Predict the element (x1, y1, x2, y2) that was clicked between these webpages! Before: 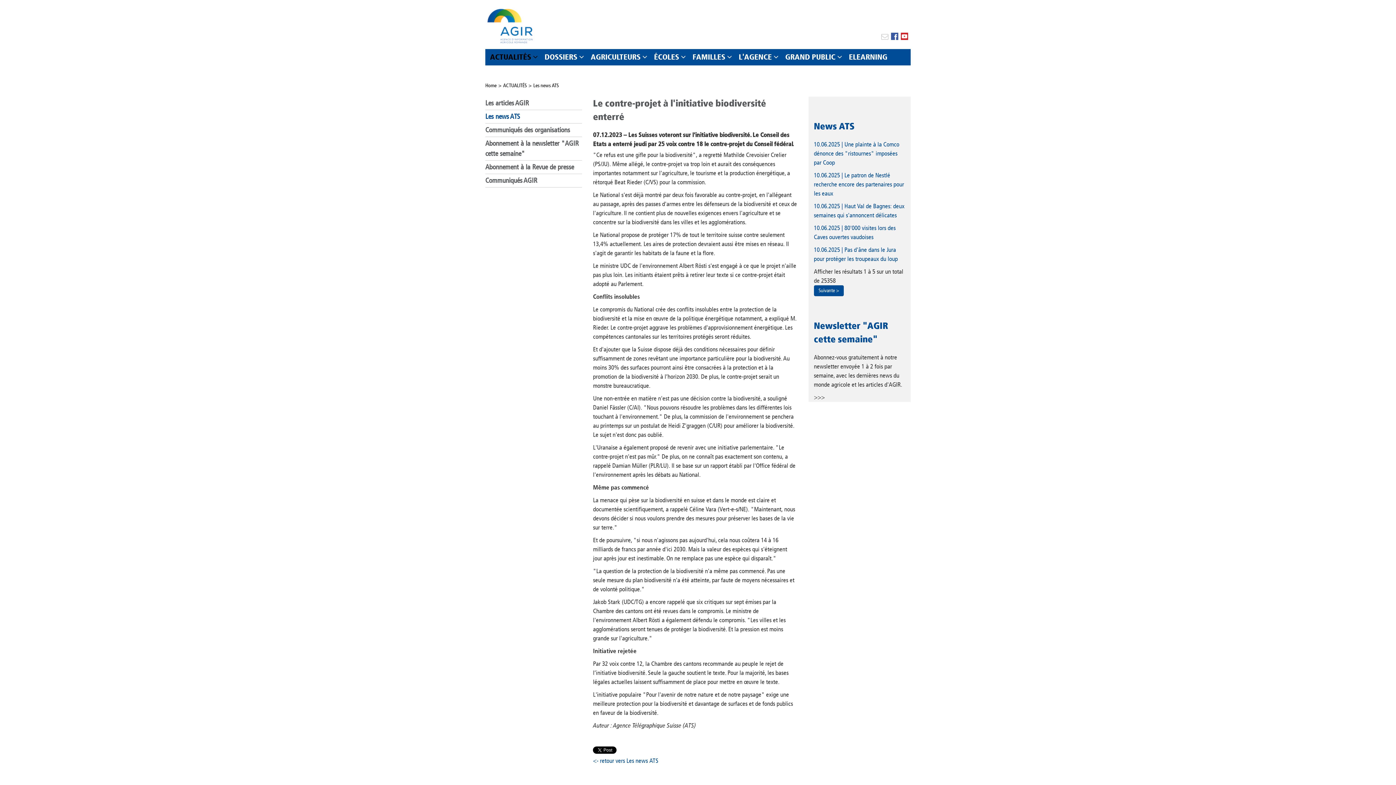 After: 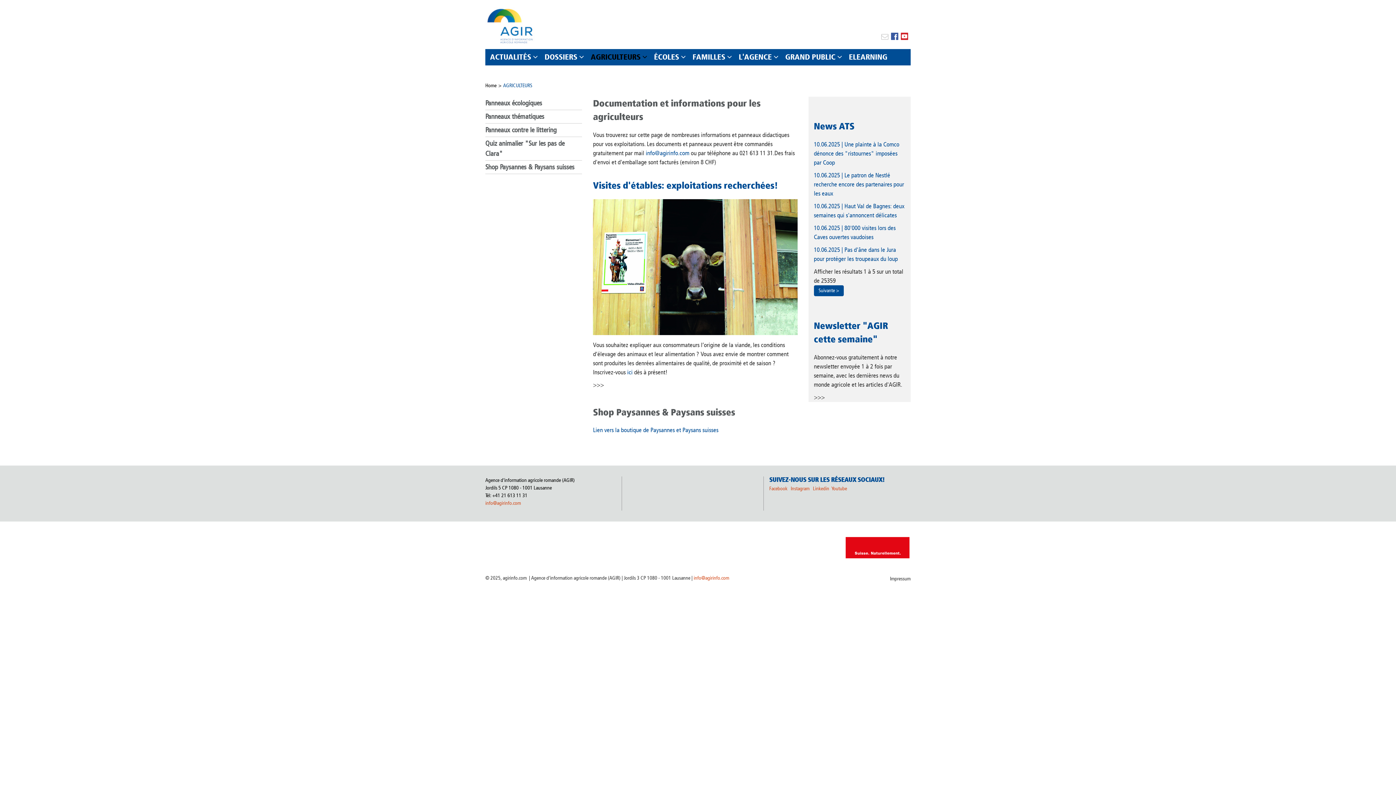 Action: label: AGRICULTEURS bbox: (586, 49, 649, 65)